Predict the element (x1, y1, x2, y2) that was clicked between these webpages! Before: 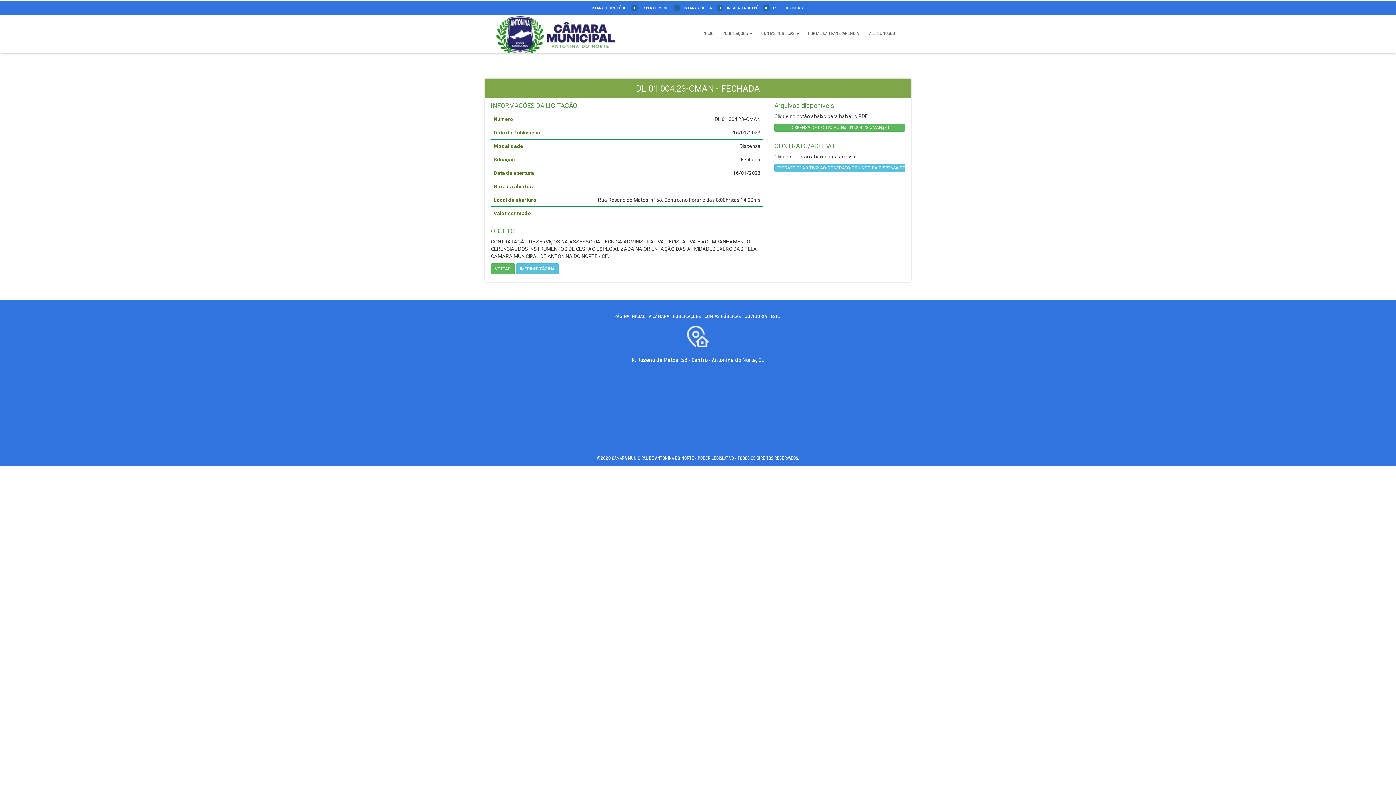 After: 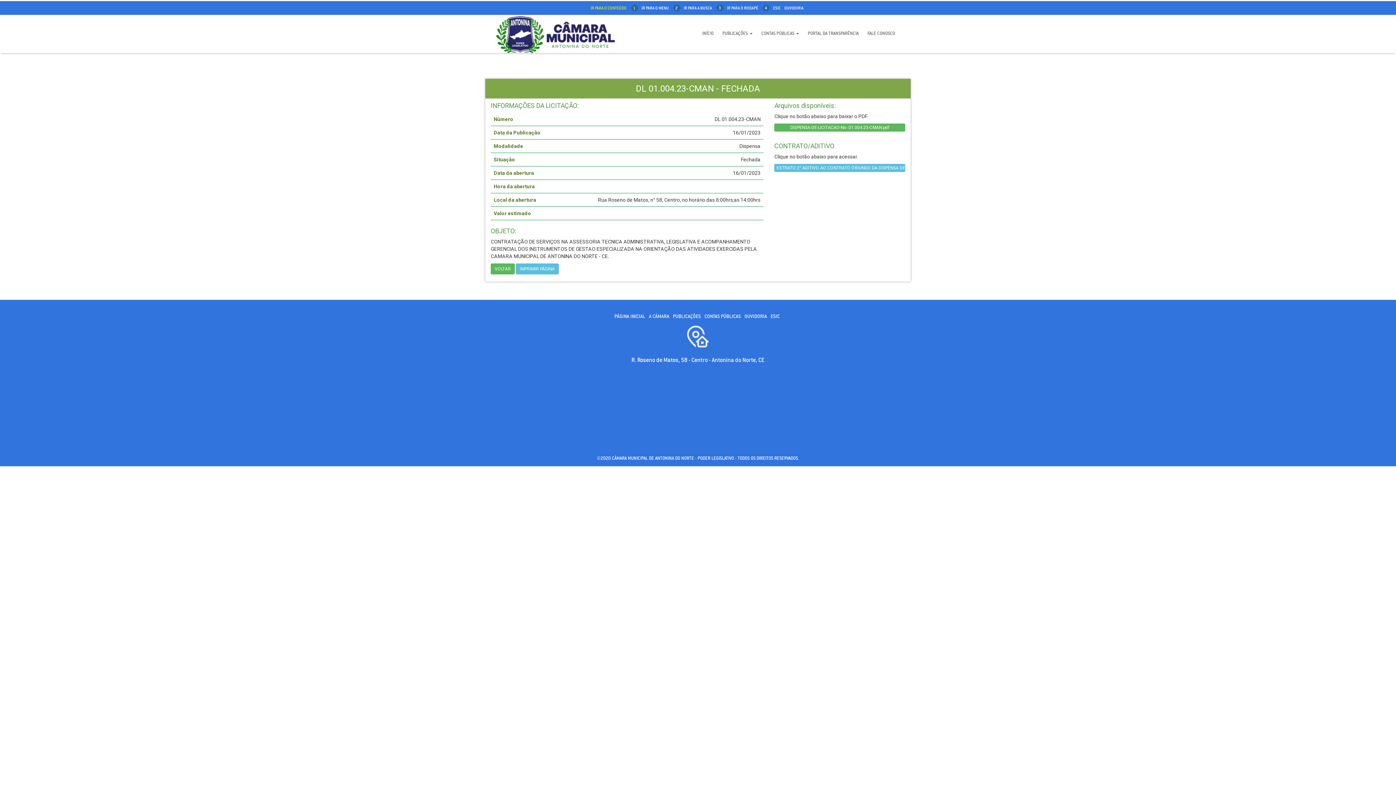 Action: label: IR PARA O CONTEÚDO 1 bbox: (590, 5, 638, 10)